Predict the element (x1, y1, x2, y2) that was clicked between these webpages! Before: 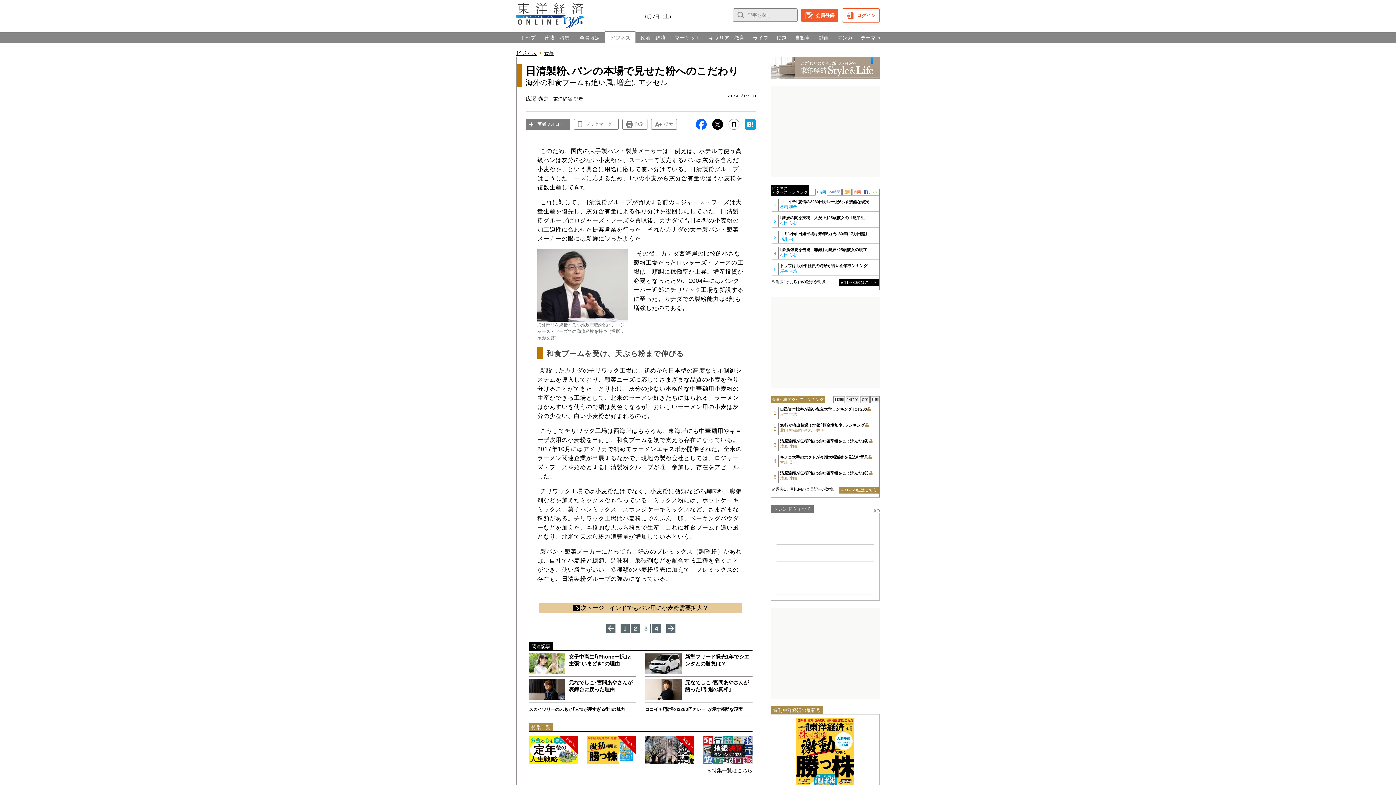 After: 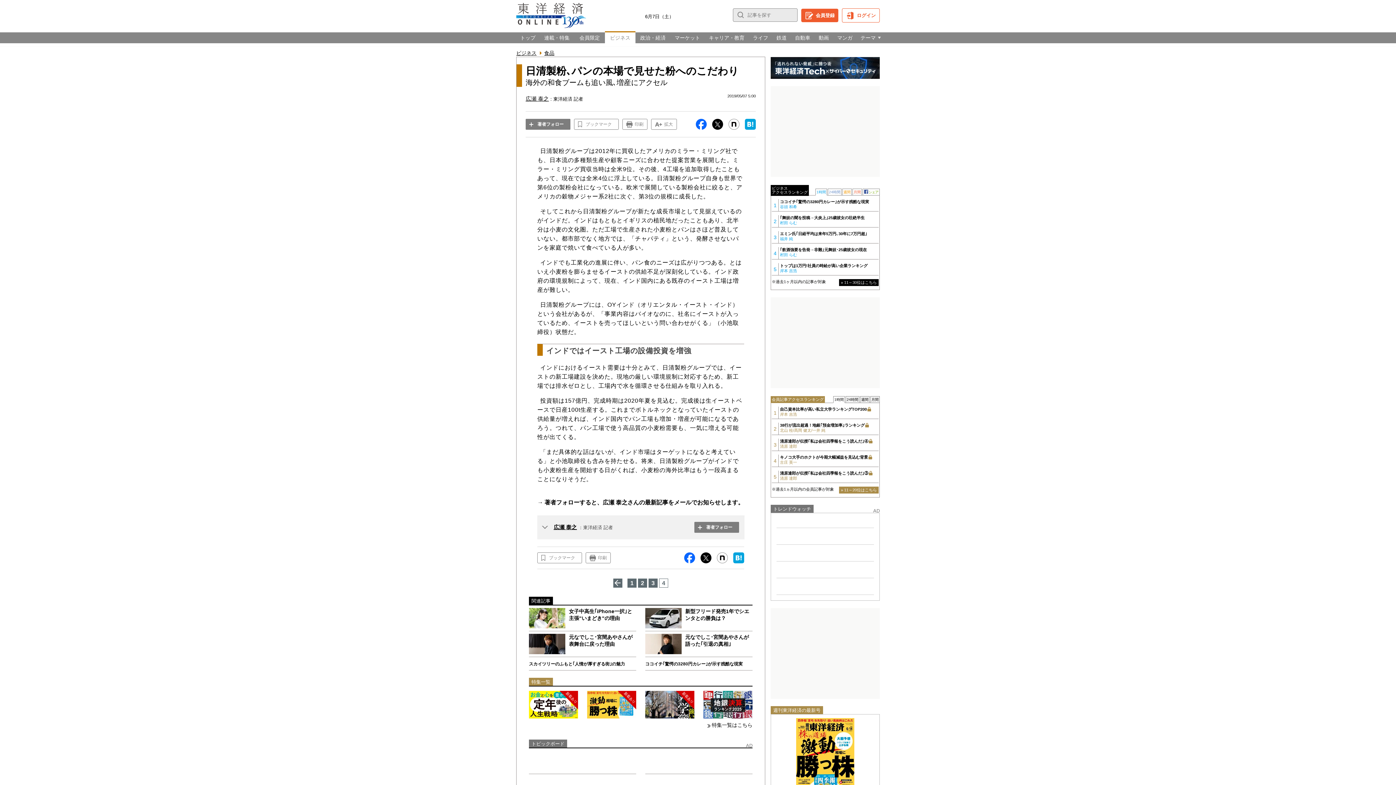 Action: bbox: (652, 624, 661, 633) label: 4